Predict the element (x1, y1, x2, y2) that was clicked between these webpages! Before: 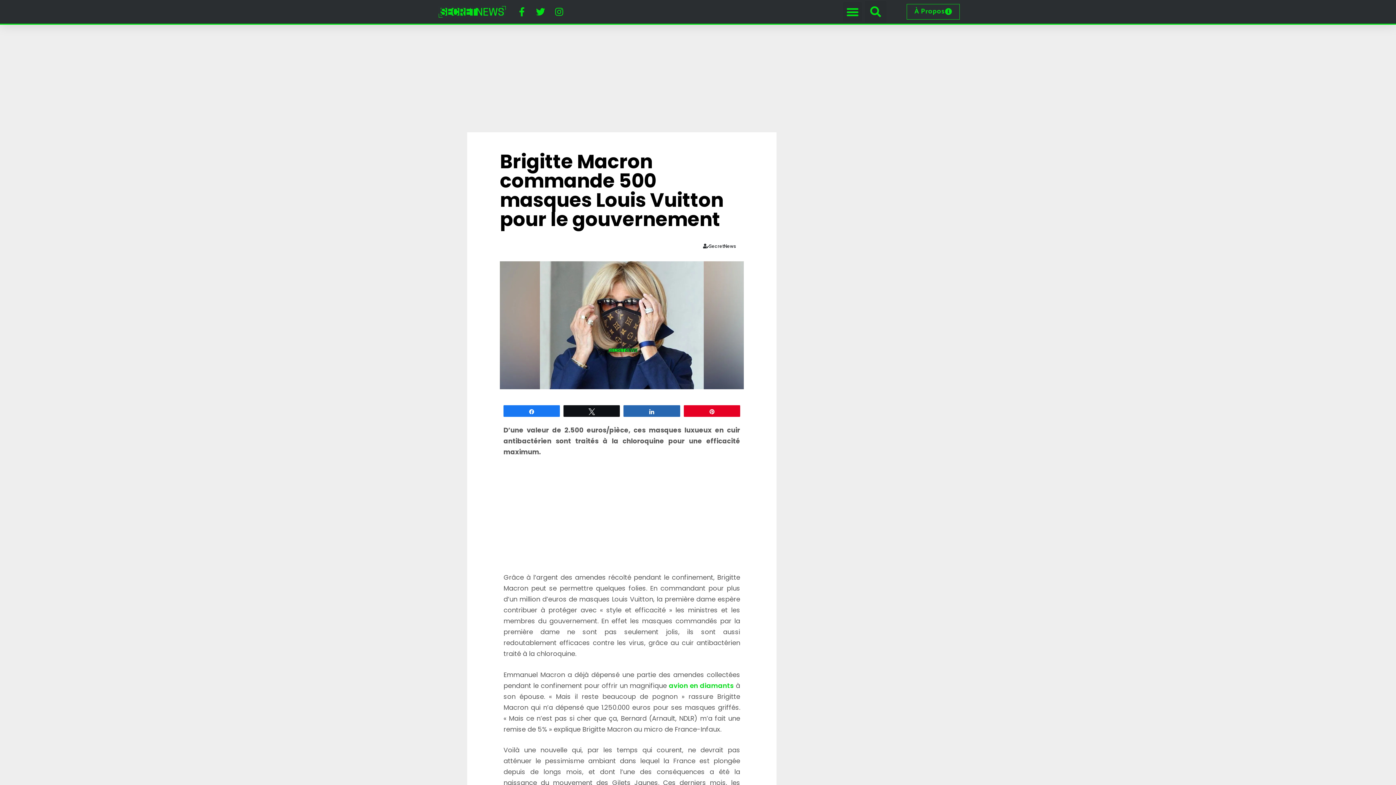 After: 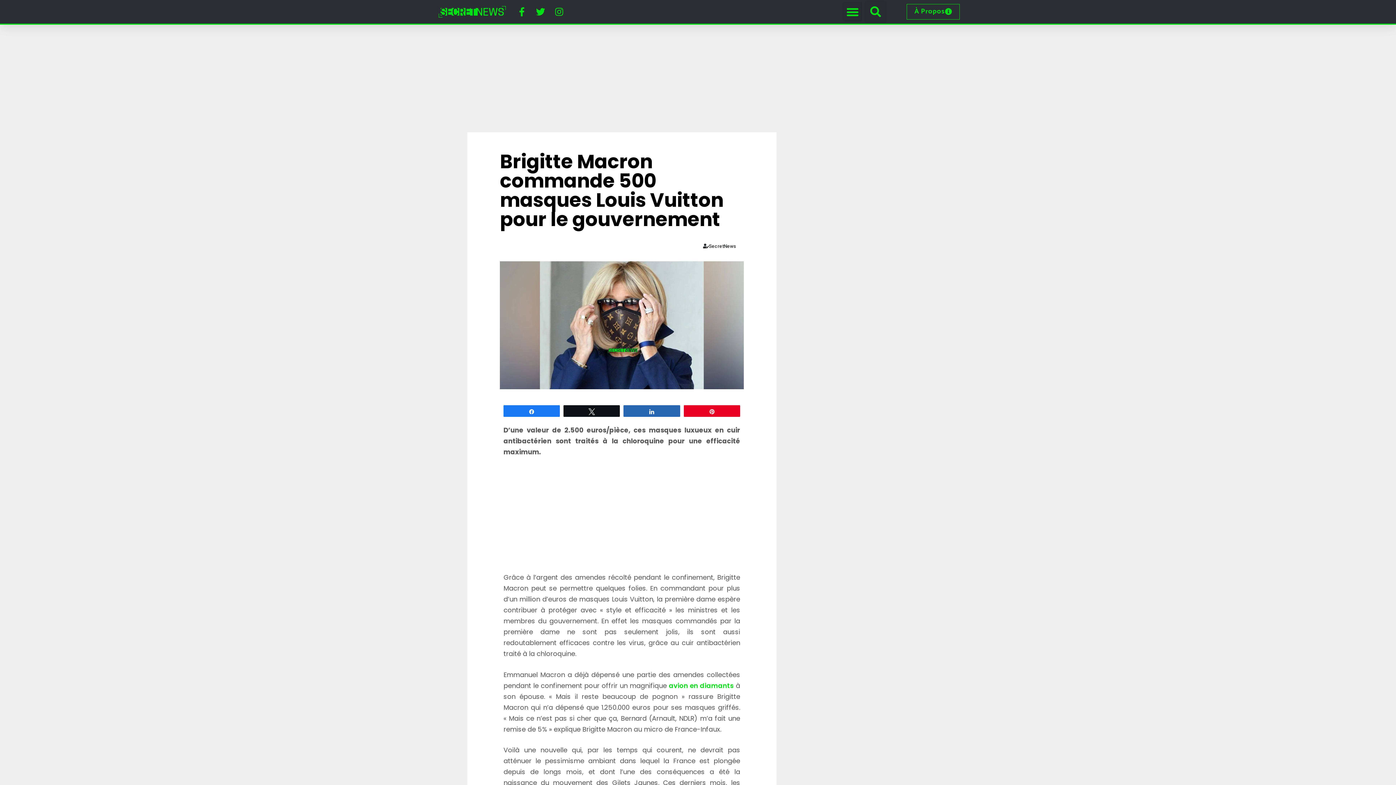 Action: label: Partagez bbox: (624, 405, 679, 416)